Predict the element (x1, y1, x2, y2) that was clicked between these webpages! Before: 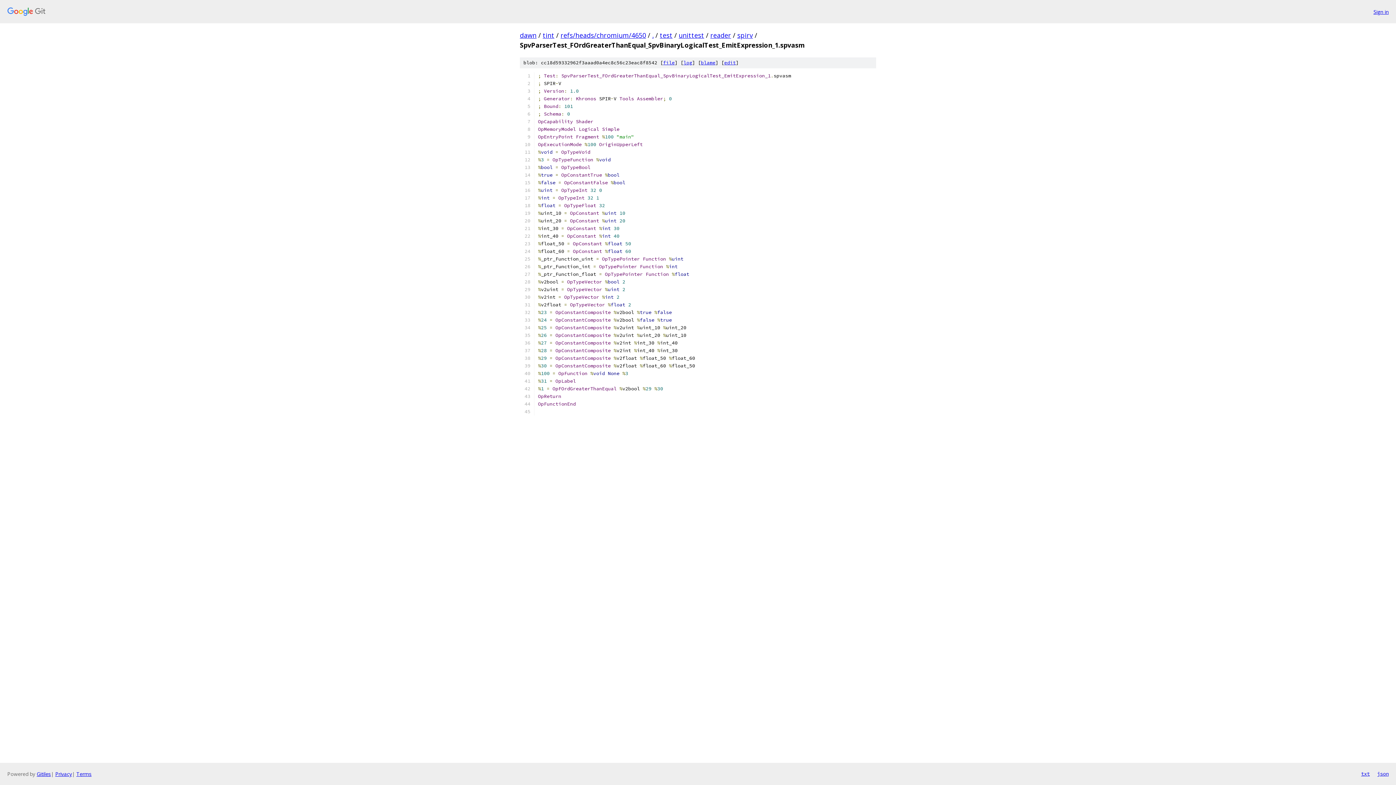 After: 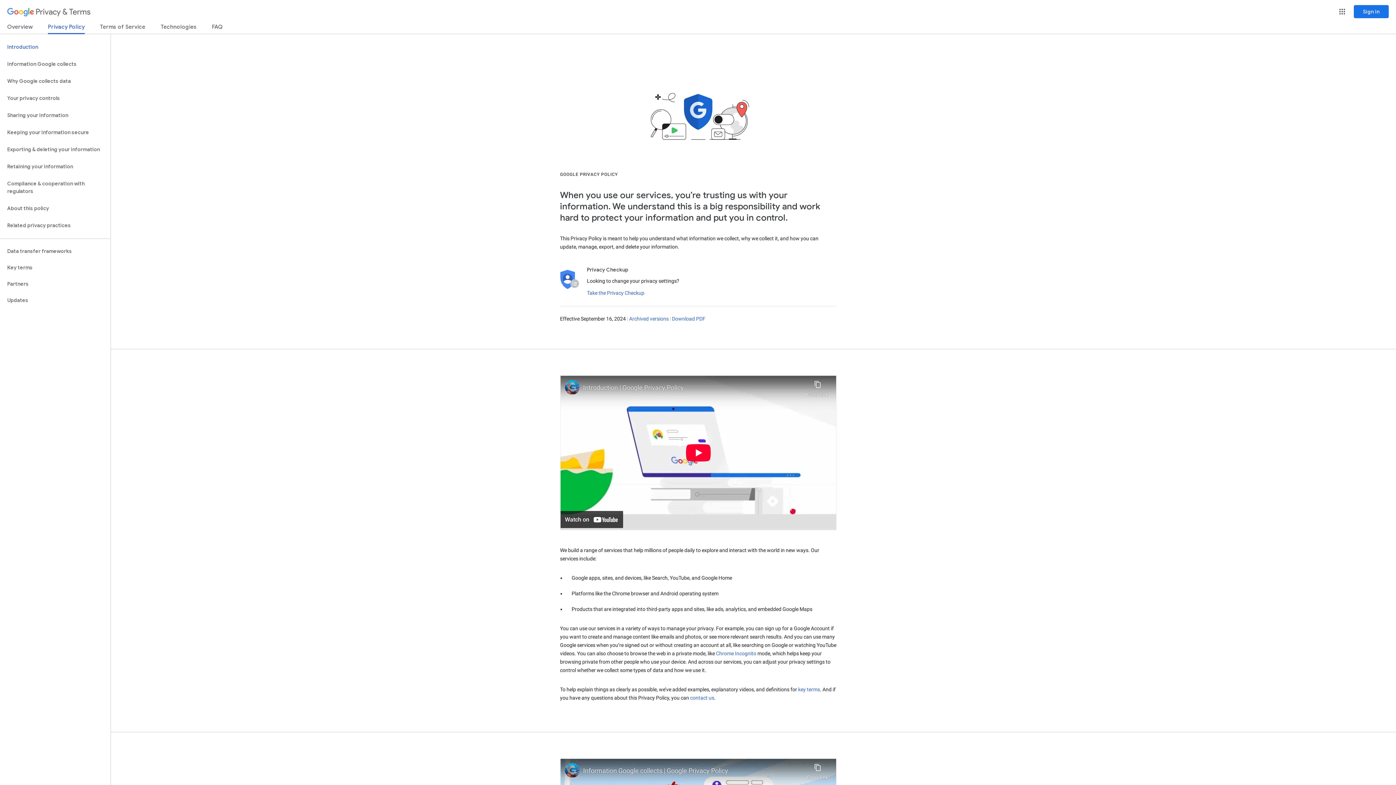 Action: bbox: (55, 770, 72, 777) label: Privacy